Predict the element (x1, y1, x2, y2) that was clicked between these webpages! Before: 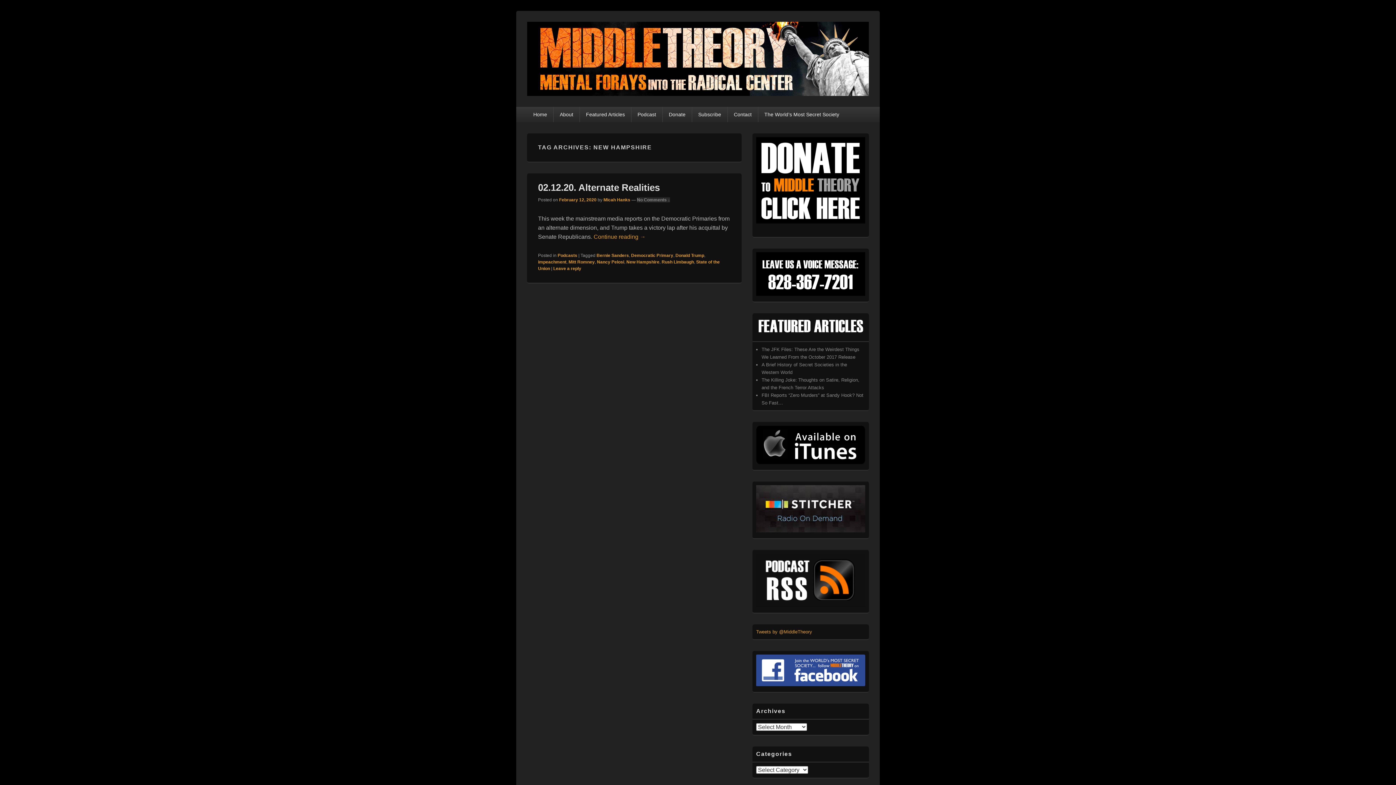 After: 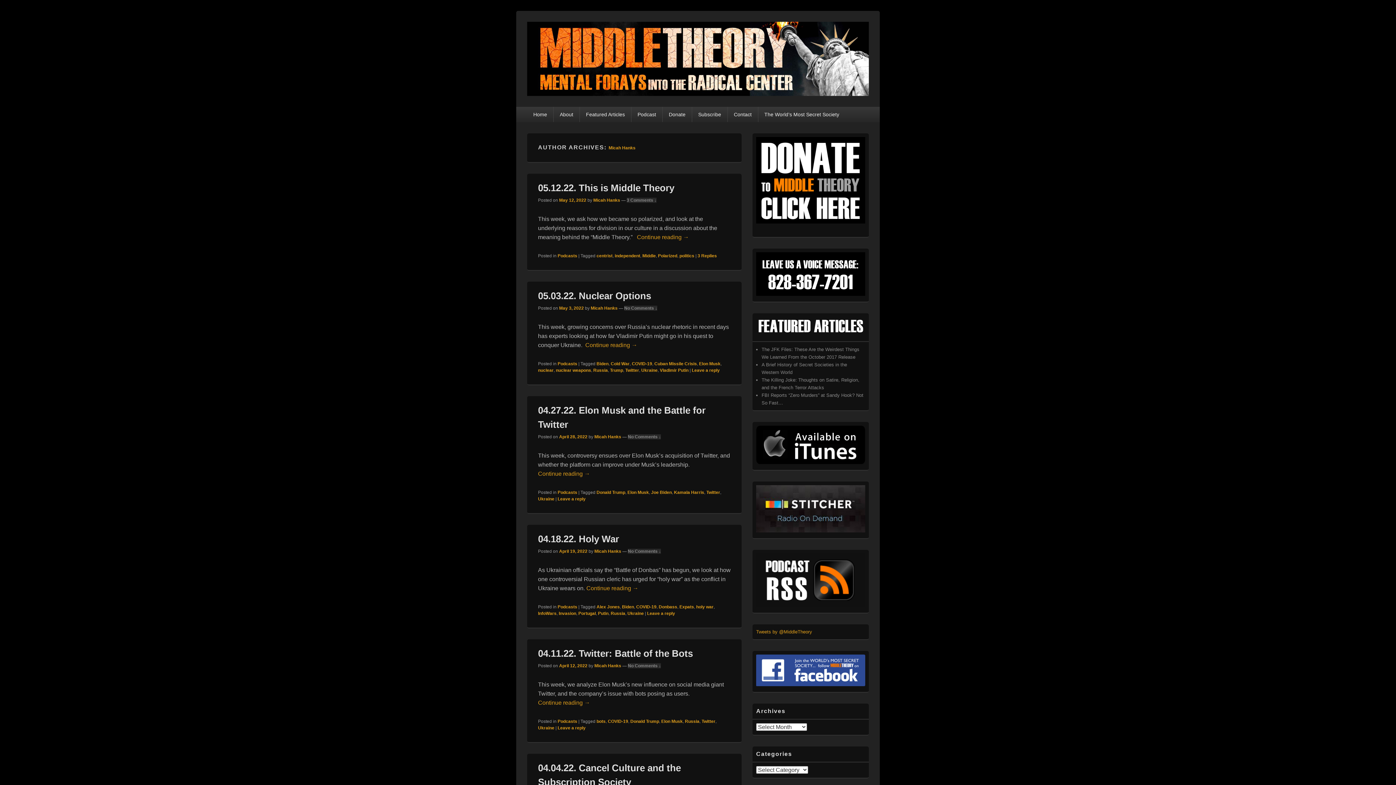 Action: bbox: (603, 197, 630, 202) label: Micah Hanks